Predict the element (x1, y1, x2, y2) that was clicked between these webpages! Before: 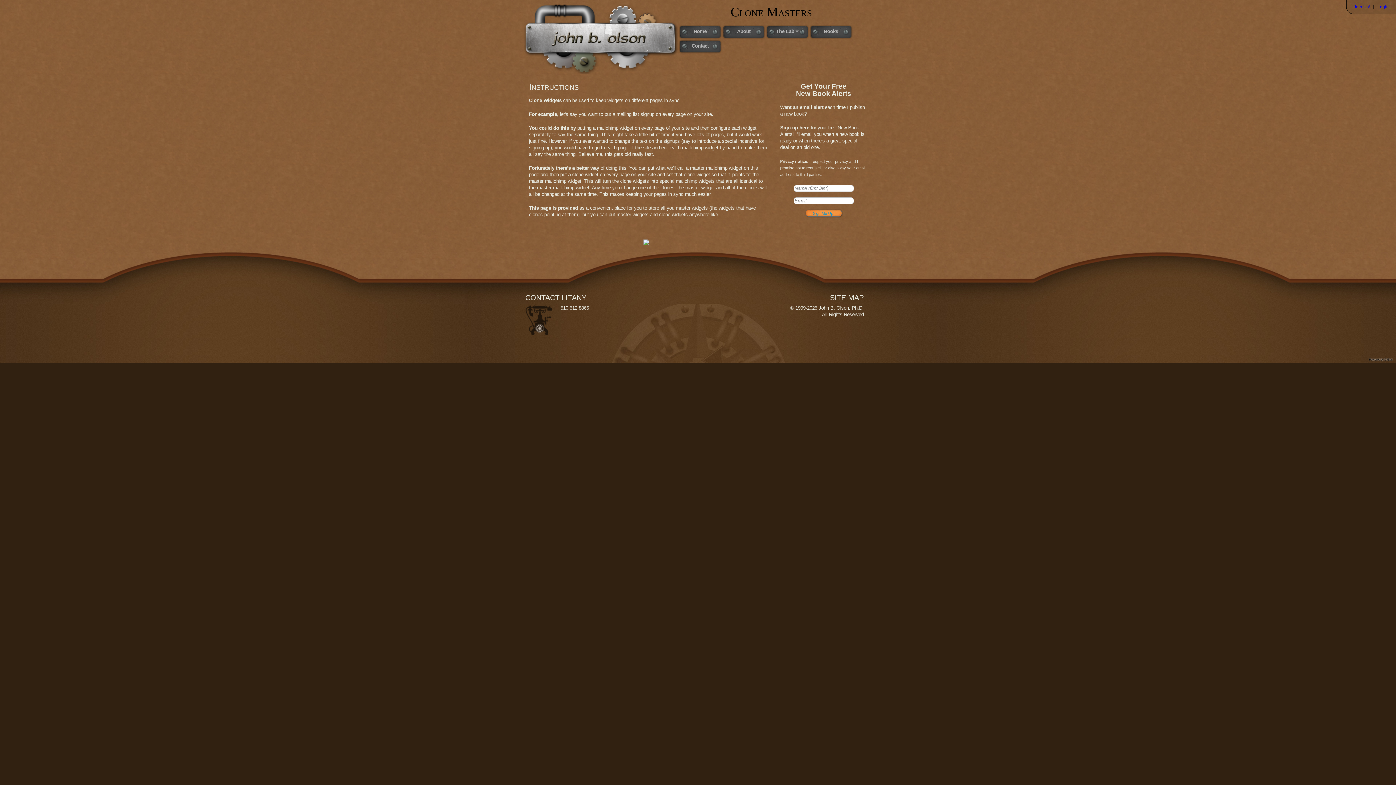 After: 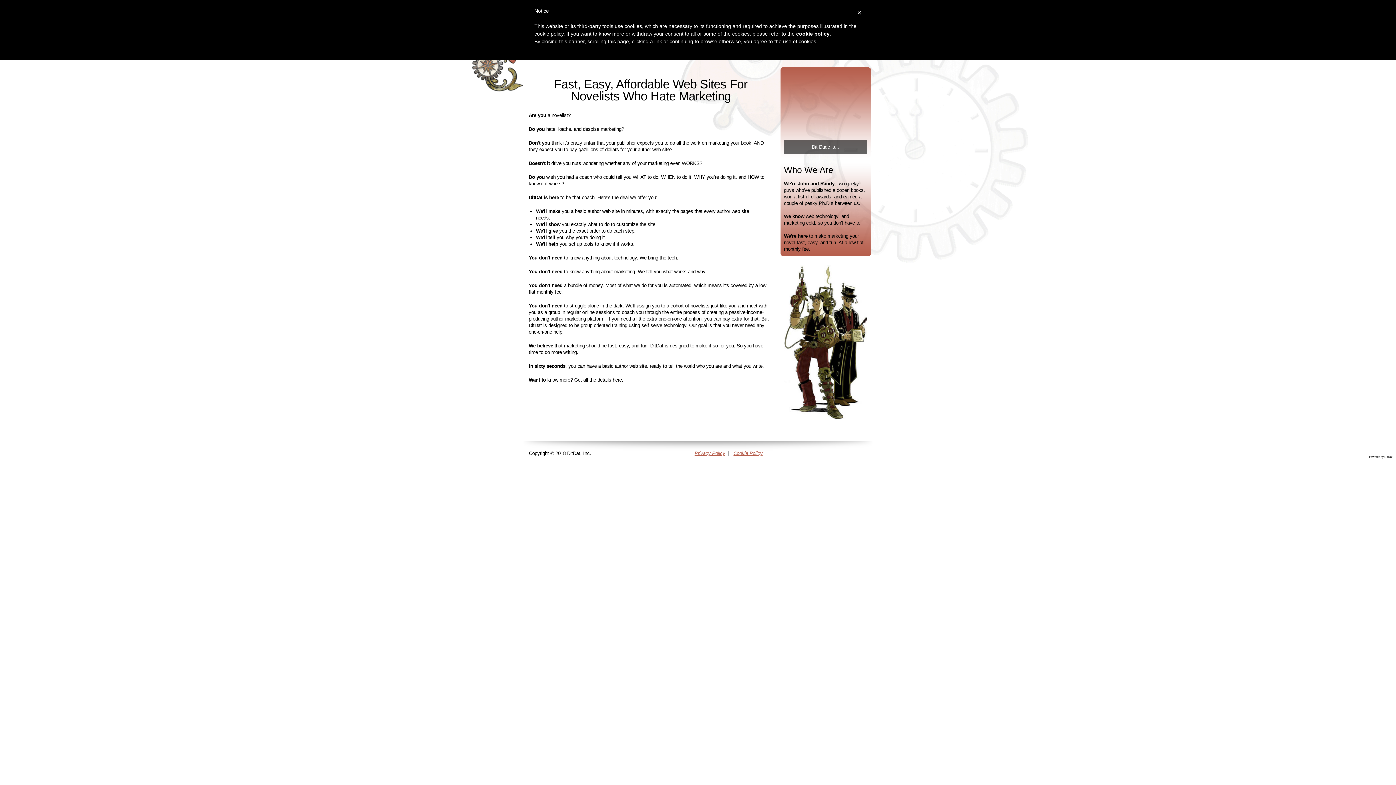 Action: bbox: (1369, 358, 1392, 361) label: Powered by DitDat